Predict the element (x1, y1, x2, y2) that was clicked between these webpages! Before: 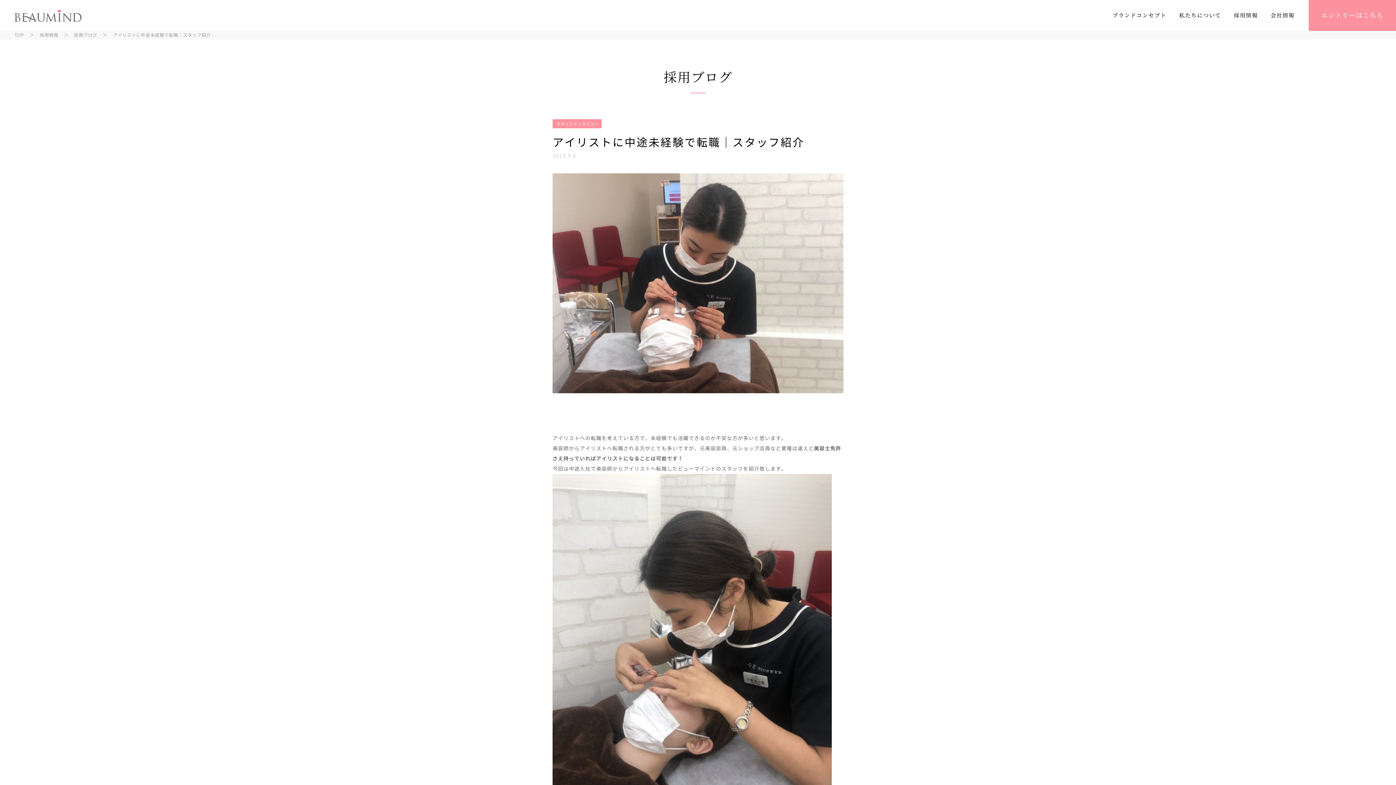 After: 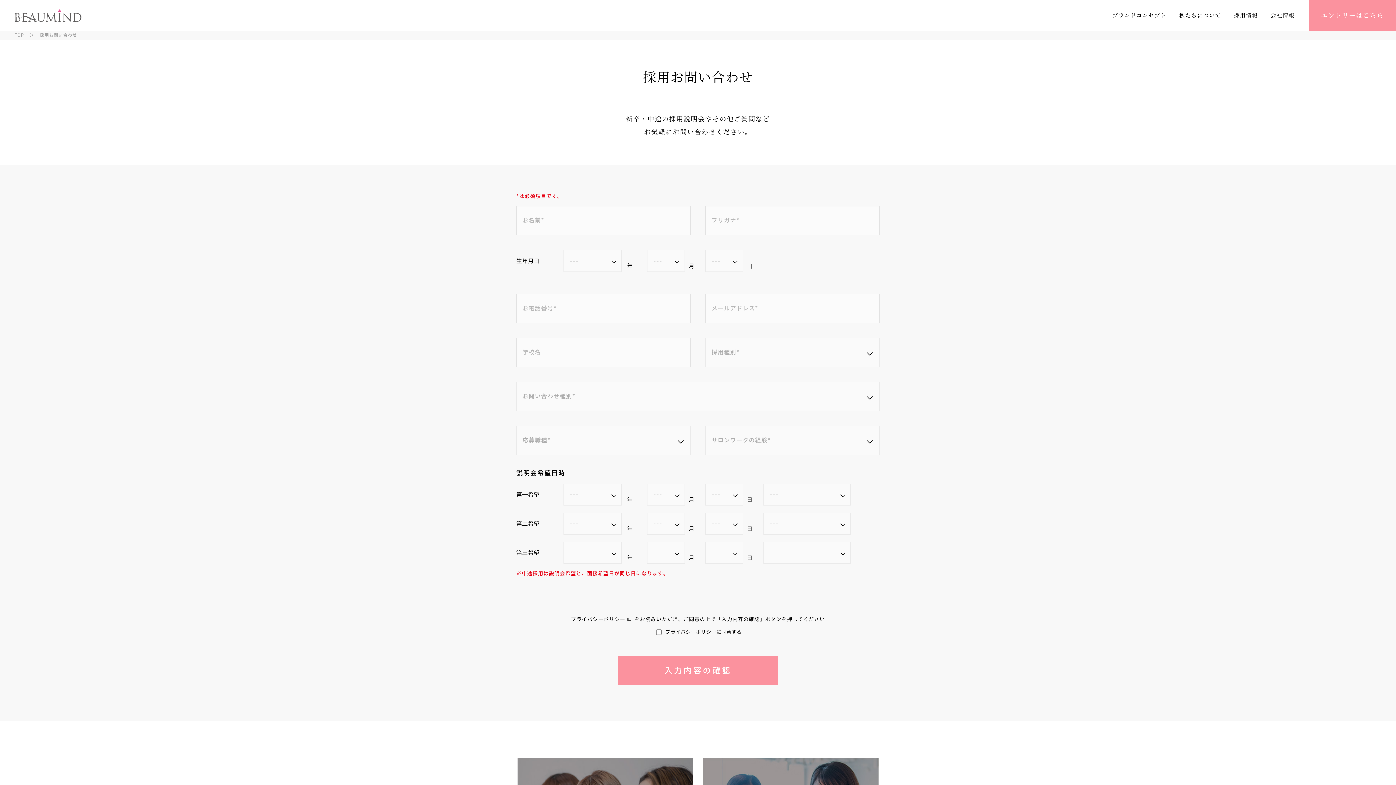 Action: bbox: (1309, 0, 1396, 30) label: エントリーはこちら